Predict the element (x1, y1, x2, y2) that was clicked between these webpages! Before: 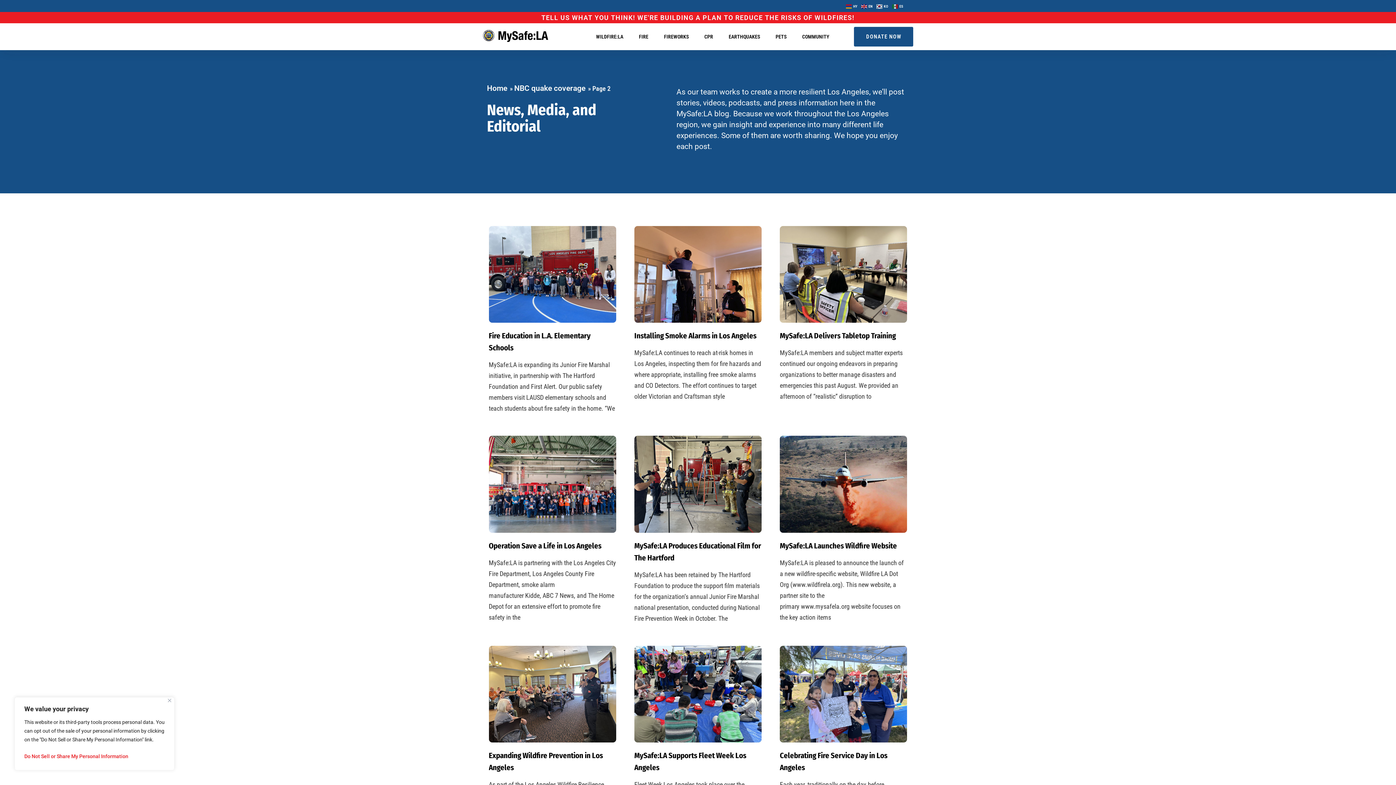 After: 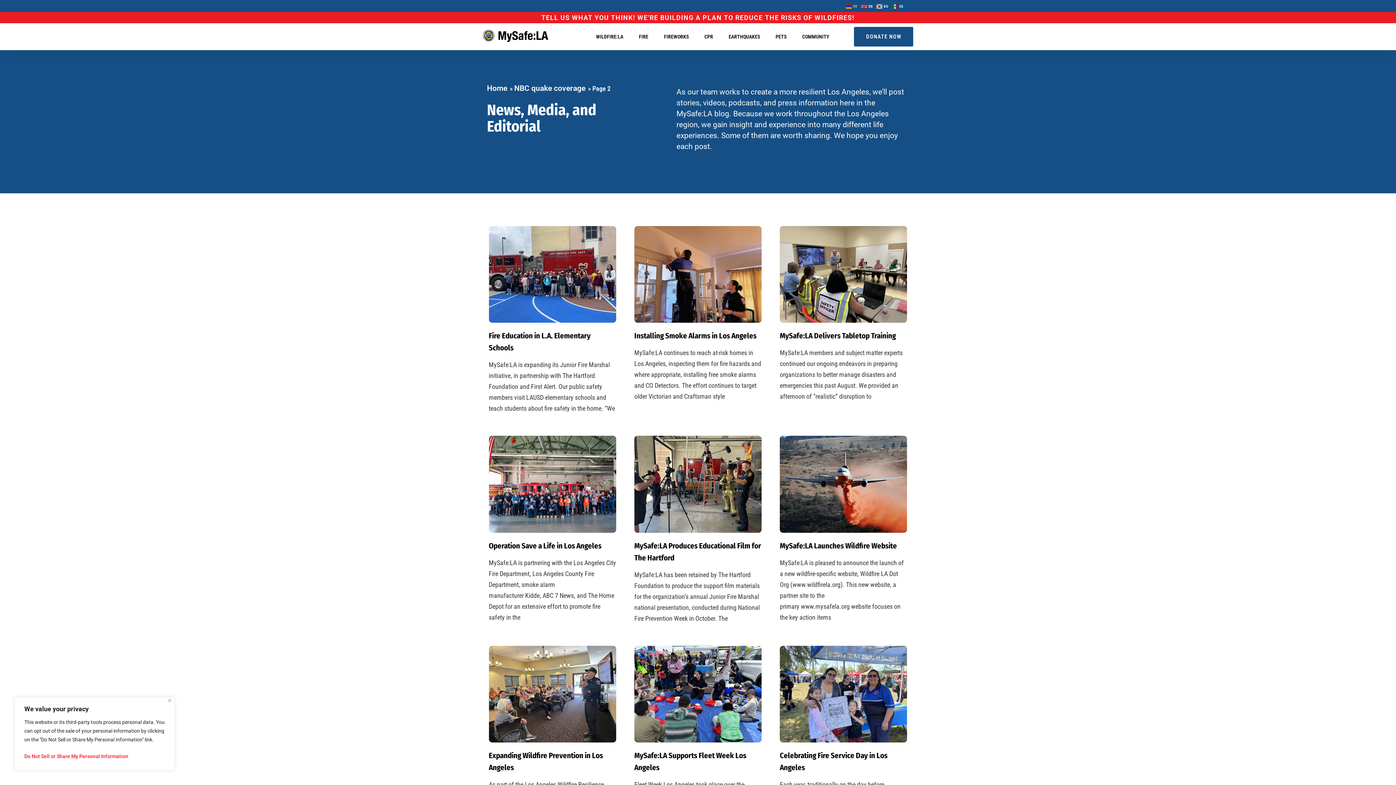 Action: bbox: (846, 2, 858, 9) label:  HY